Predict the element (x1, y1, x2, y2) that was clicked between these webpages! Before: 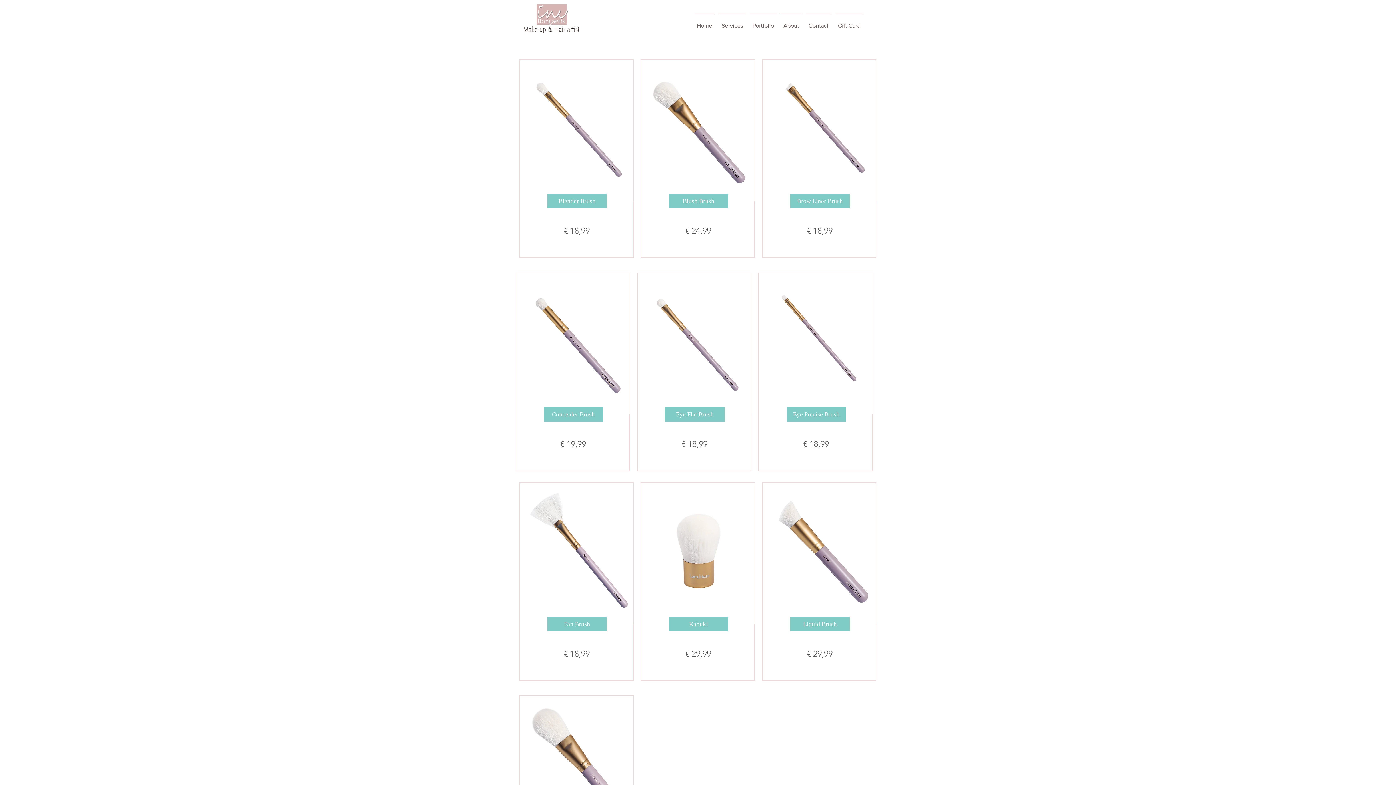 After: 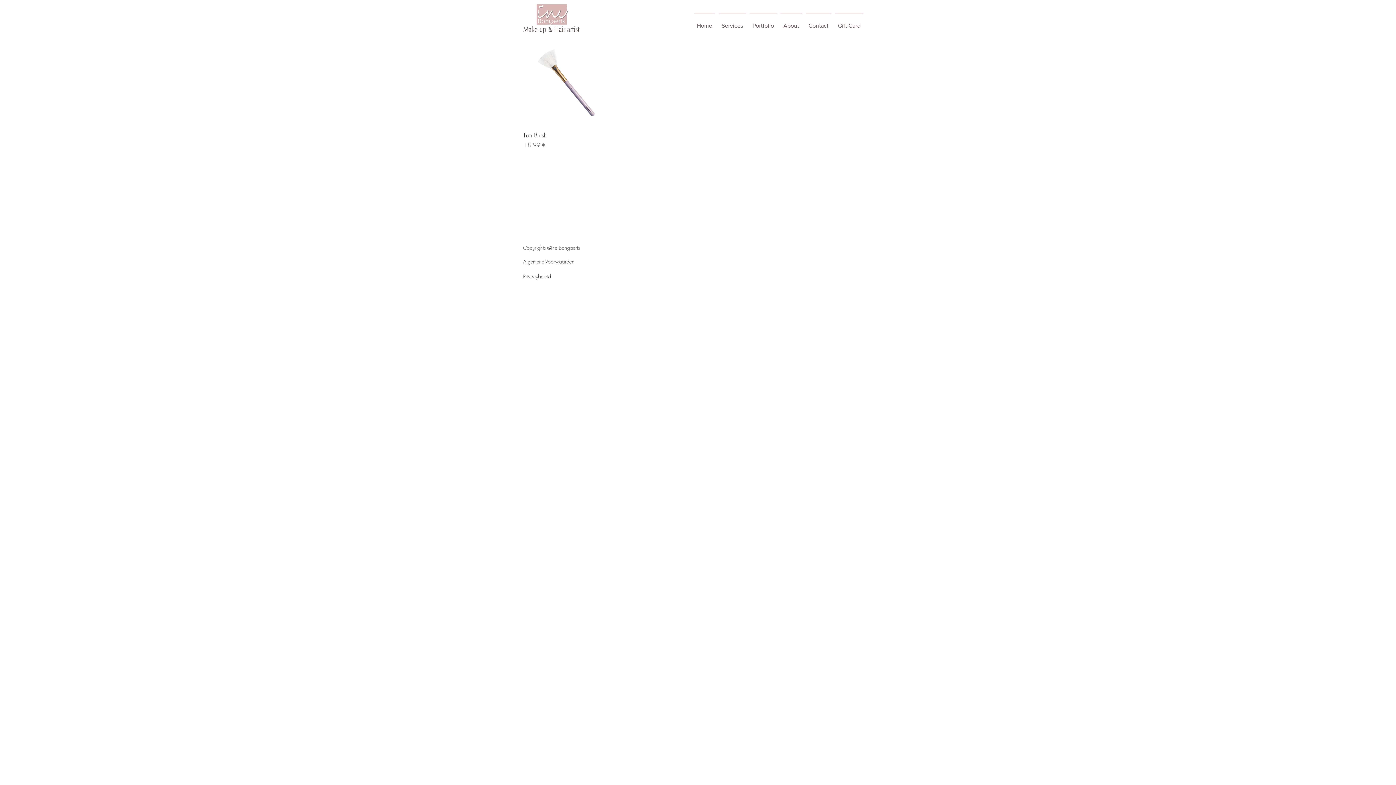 Action: bbox: (547, 617, 606, 631) label: Fan Brush